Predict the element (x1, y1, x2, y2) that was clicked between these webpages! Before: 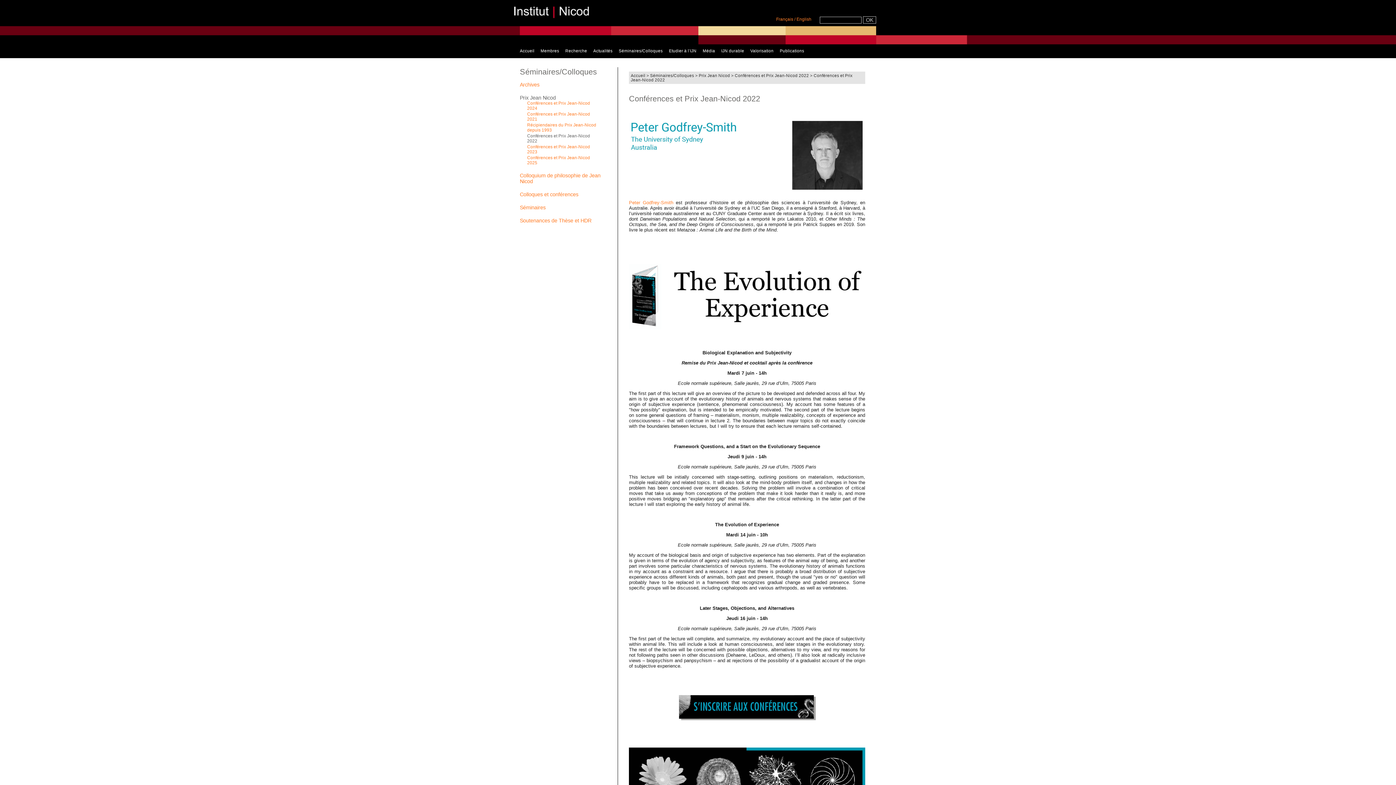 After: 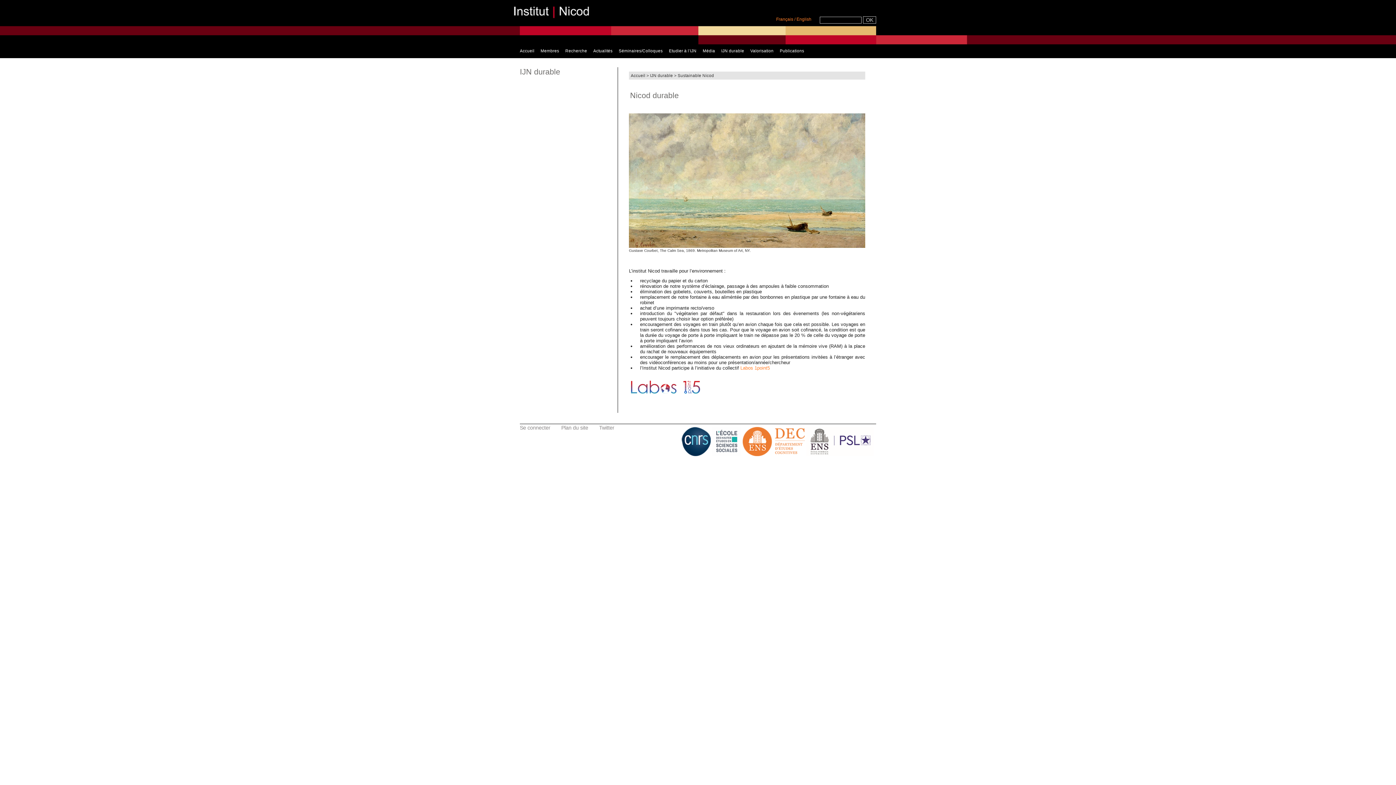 Action: bbox: (717, 47, 746, 54) label: IJN durable